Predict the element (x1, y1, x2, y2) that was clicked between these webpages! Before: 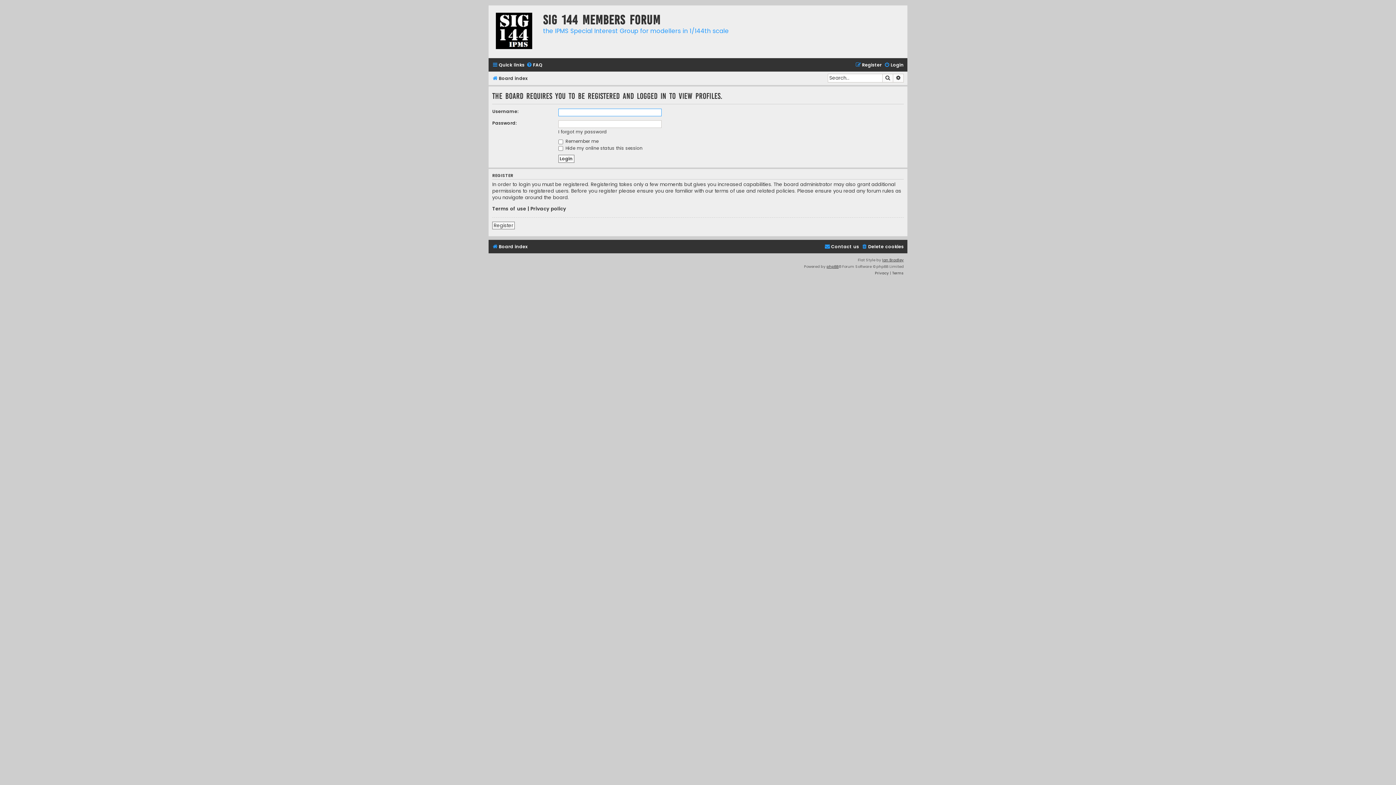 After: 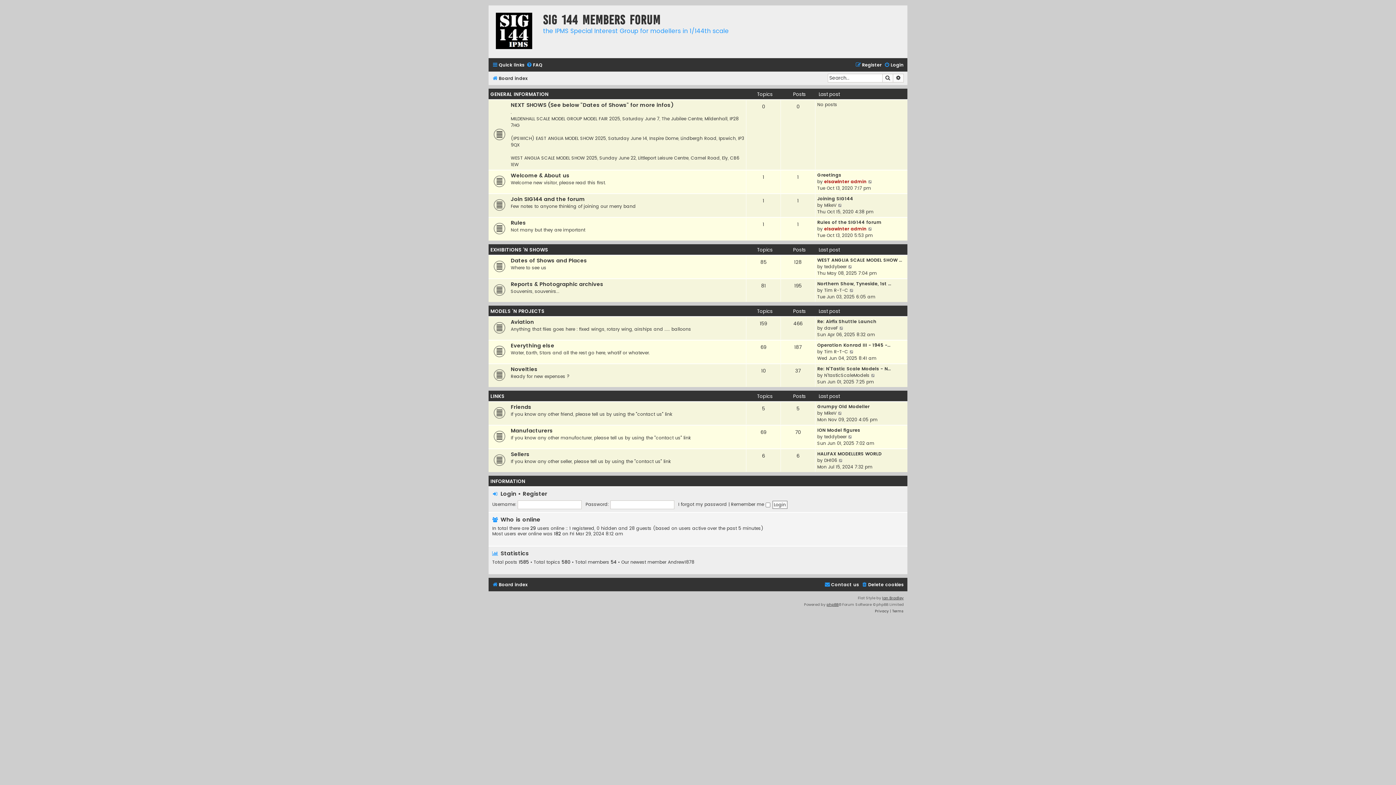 Action: label: Board index bbox: (492, 73, 527, 83)